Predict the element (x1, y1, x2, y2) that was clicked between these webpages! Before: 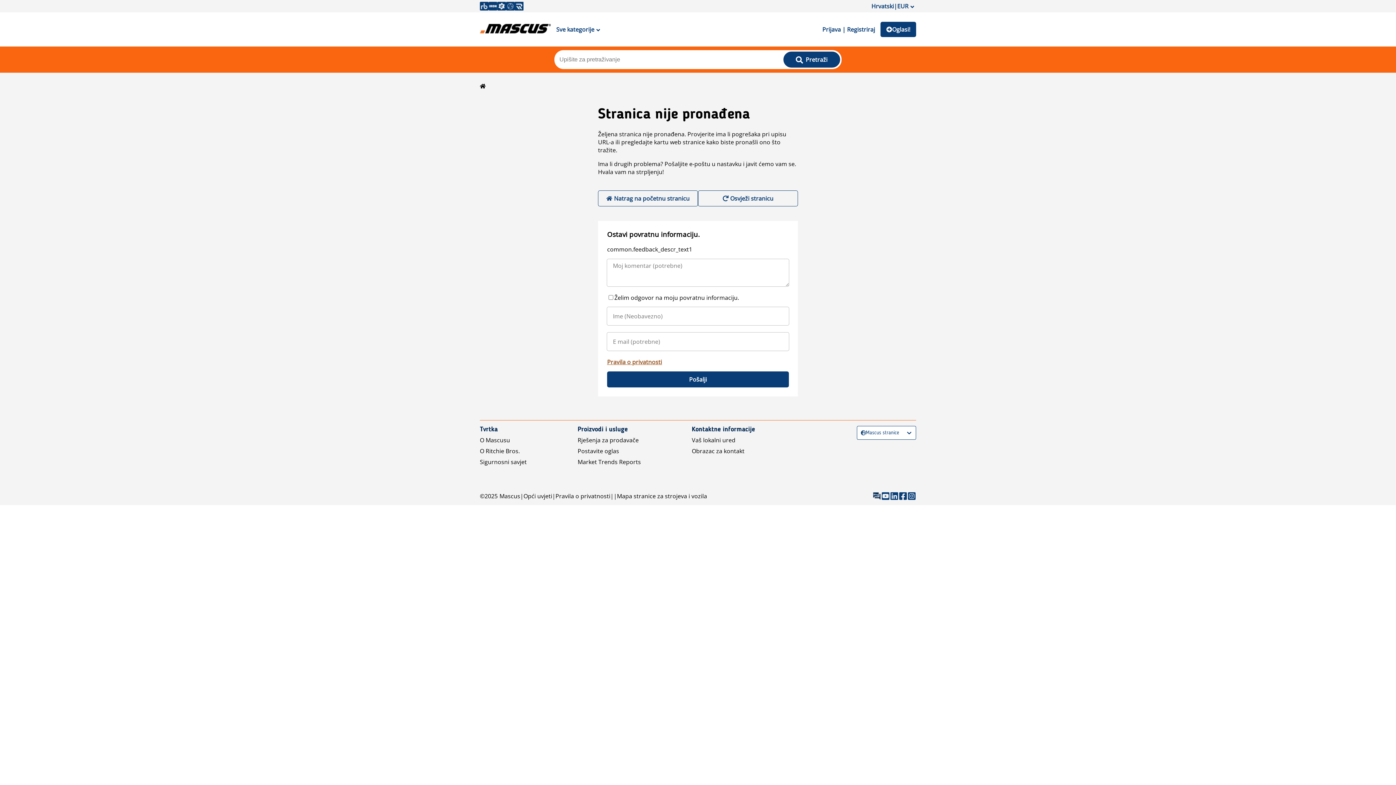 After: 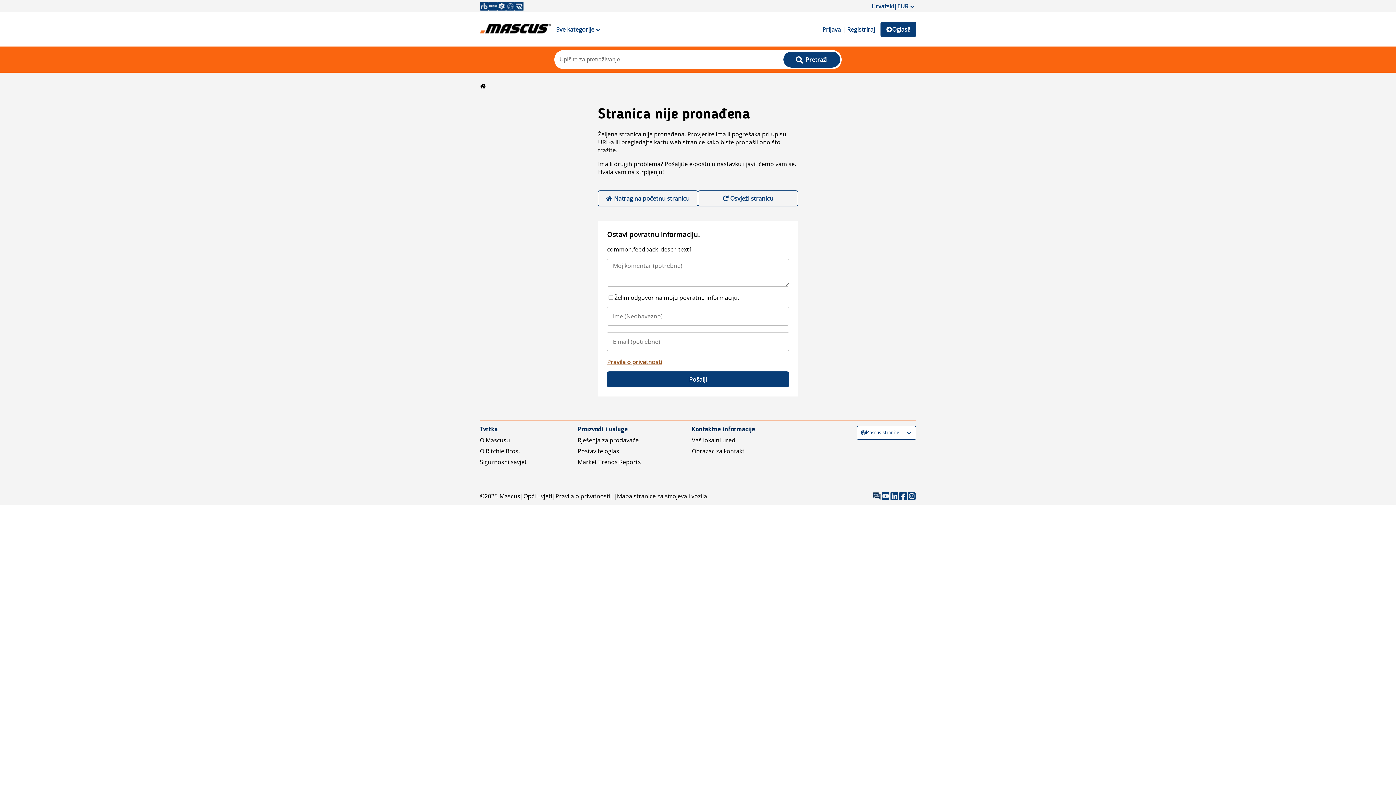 Action: label: Postavite oglas bbox: (577, 447, 641, 455)